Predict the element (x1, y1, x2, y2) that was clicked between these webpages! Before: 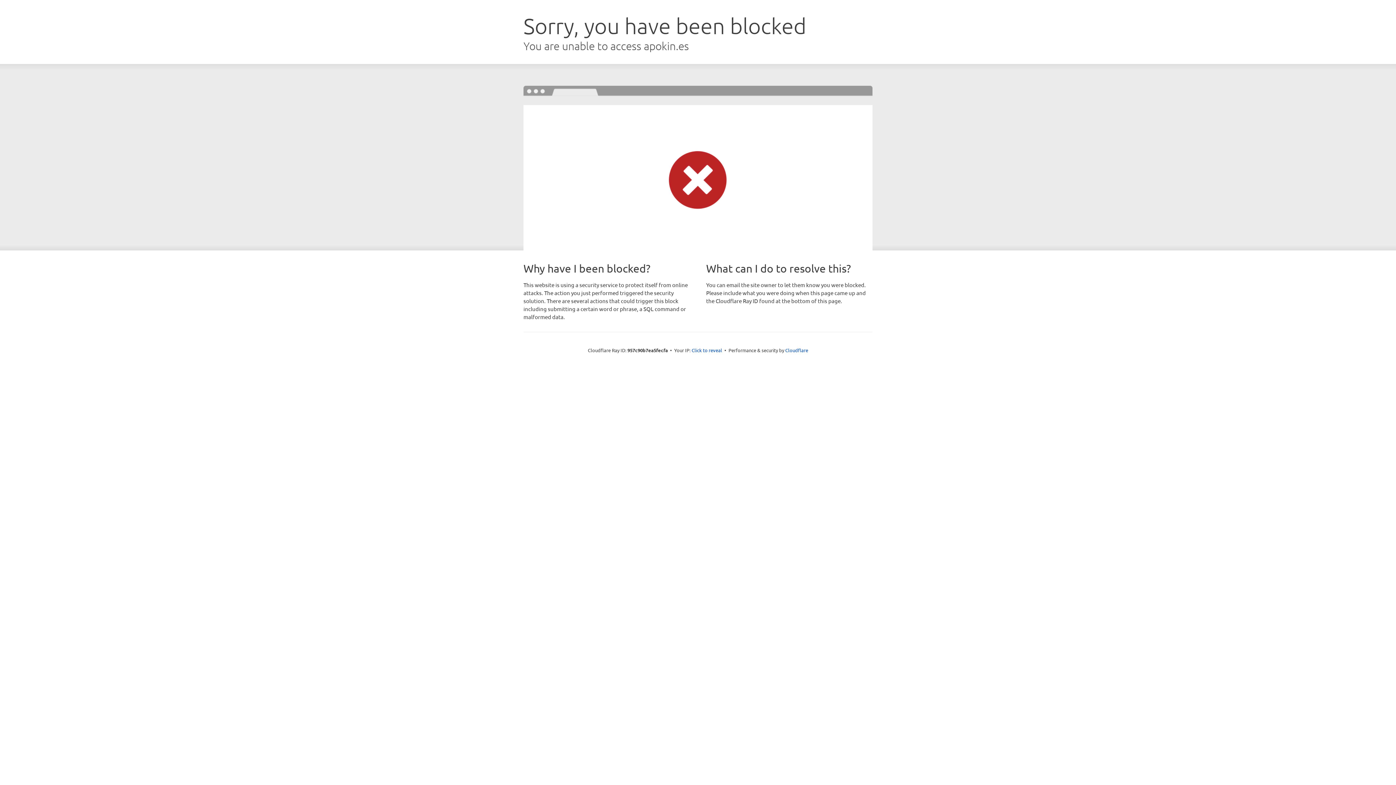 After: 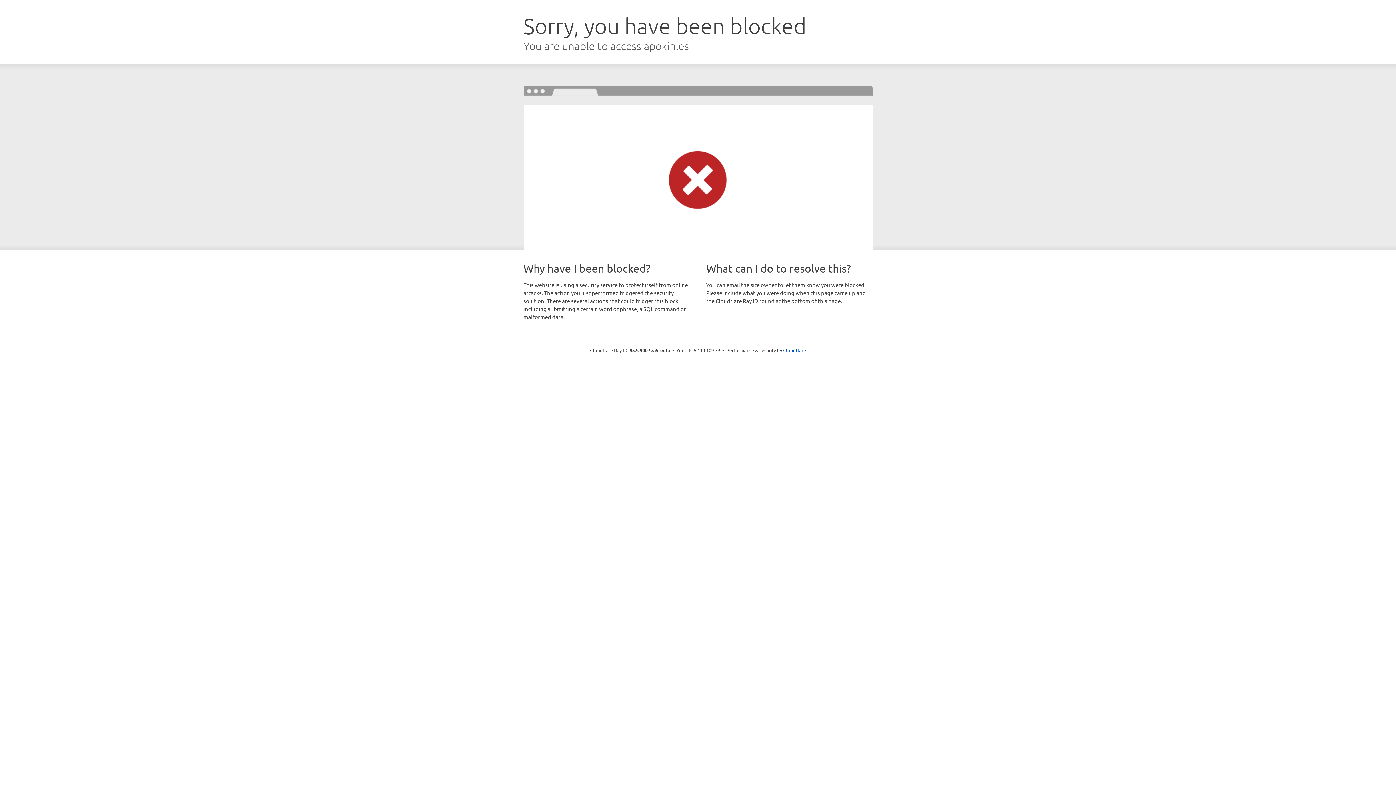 Action: label: Click to reveal bbox: (691, 346, 722, 353)